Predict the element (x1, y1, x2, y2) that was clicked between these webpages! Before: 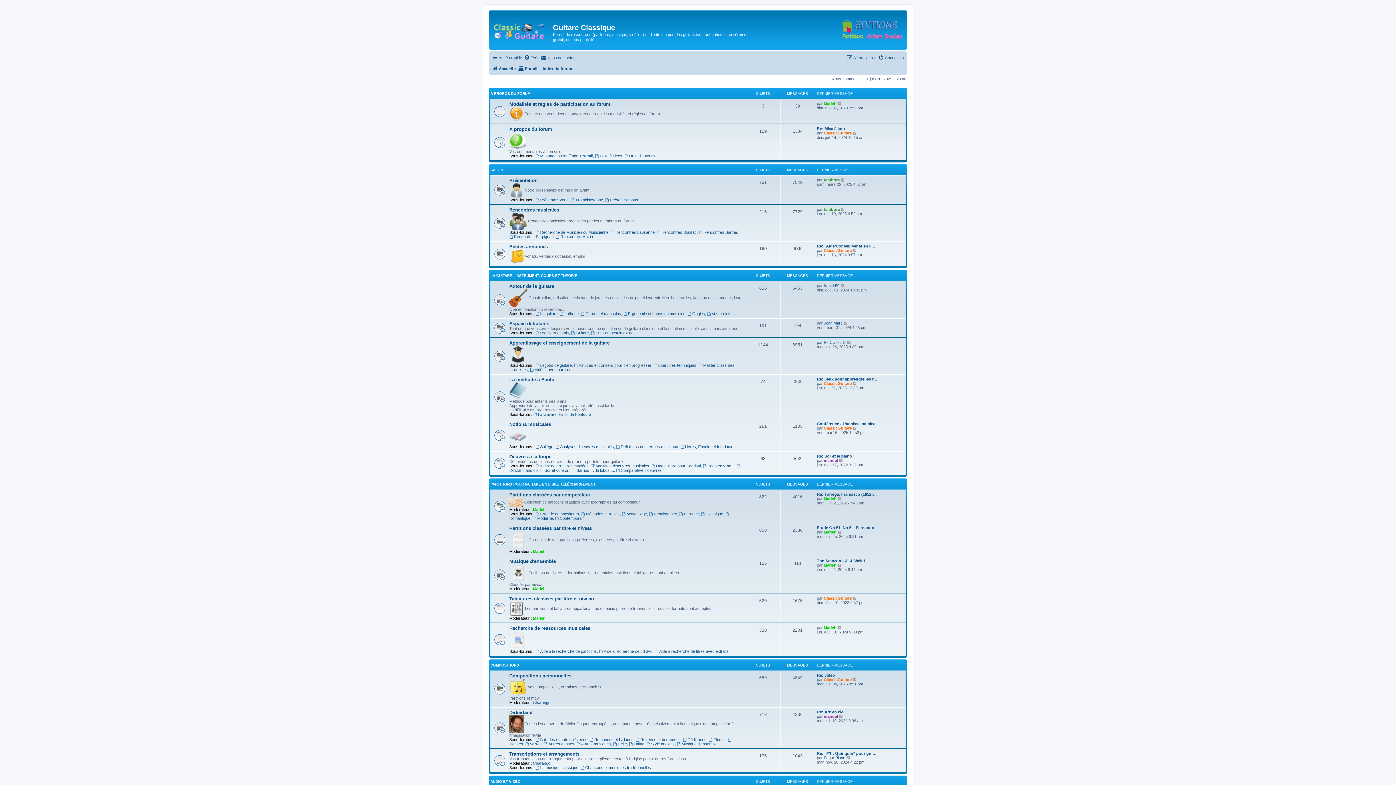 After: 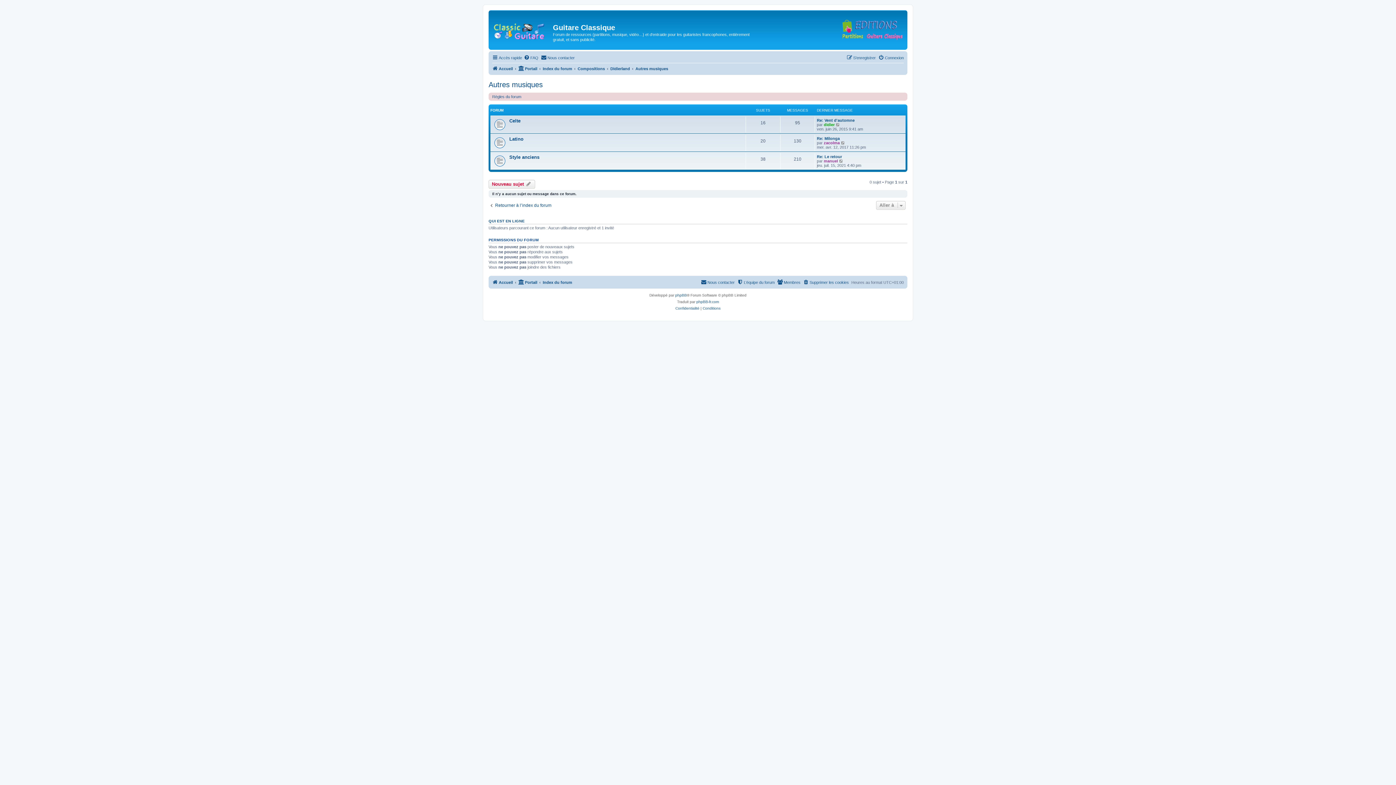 Action: label: Autres musiques bbox: (576, 742, 611, 746)